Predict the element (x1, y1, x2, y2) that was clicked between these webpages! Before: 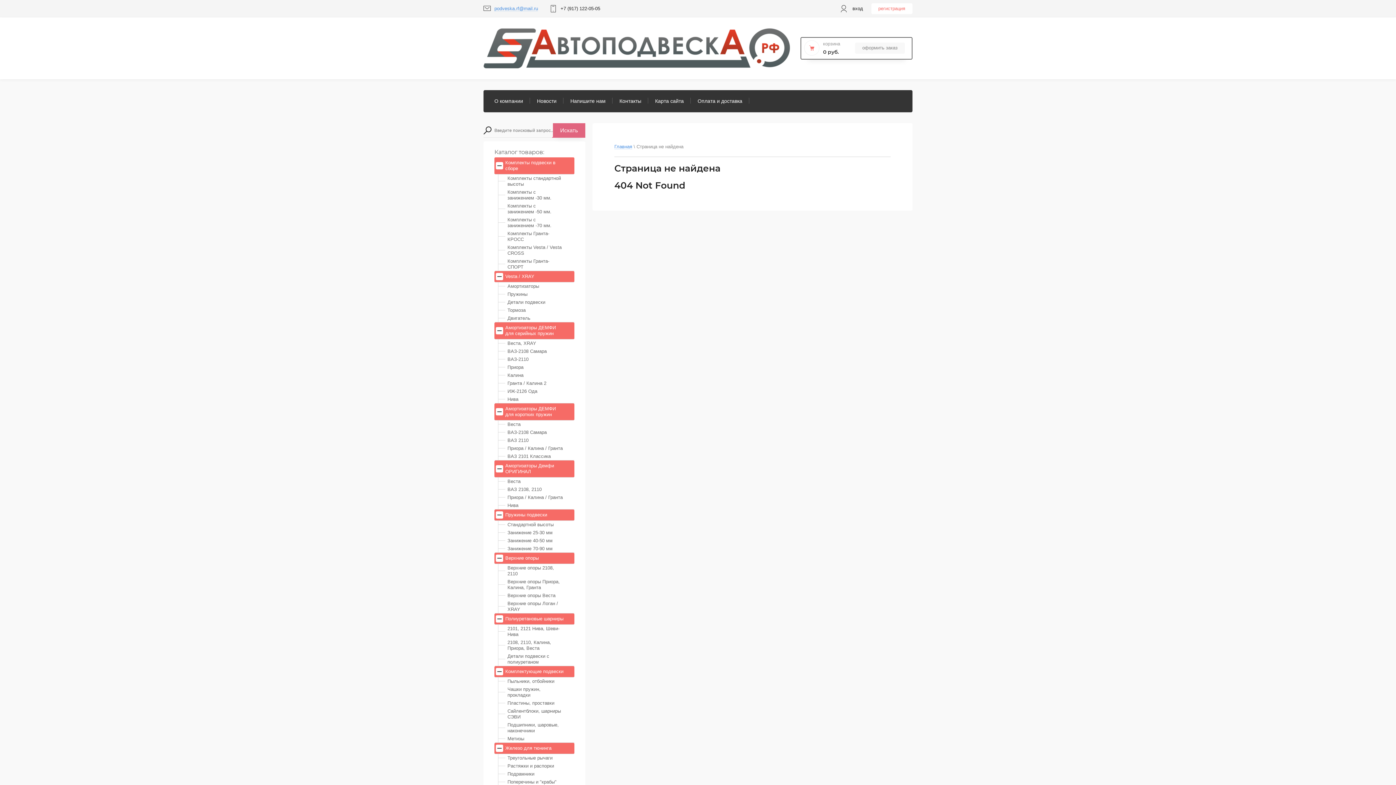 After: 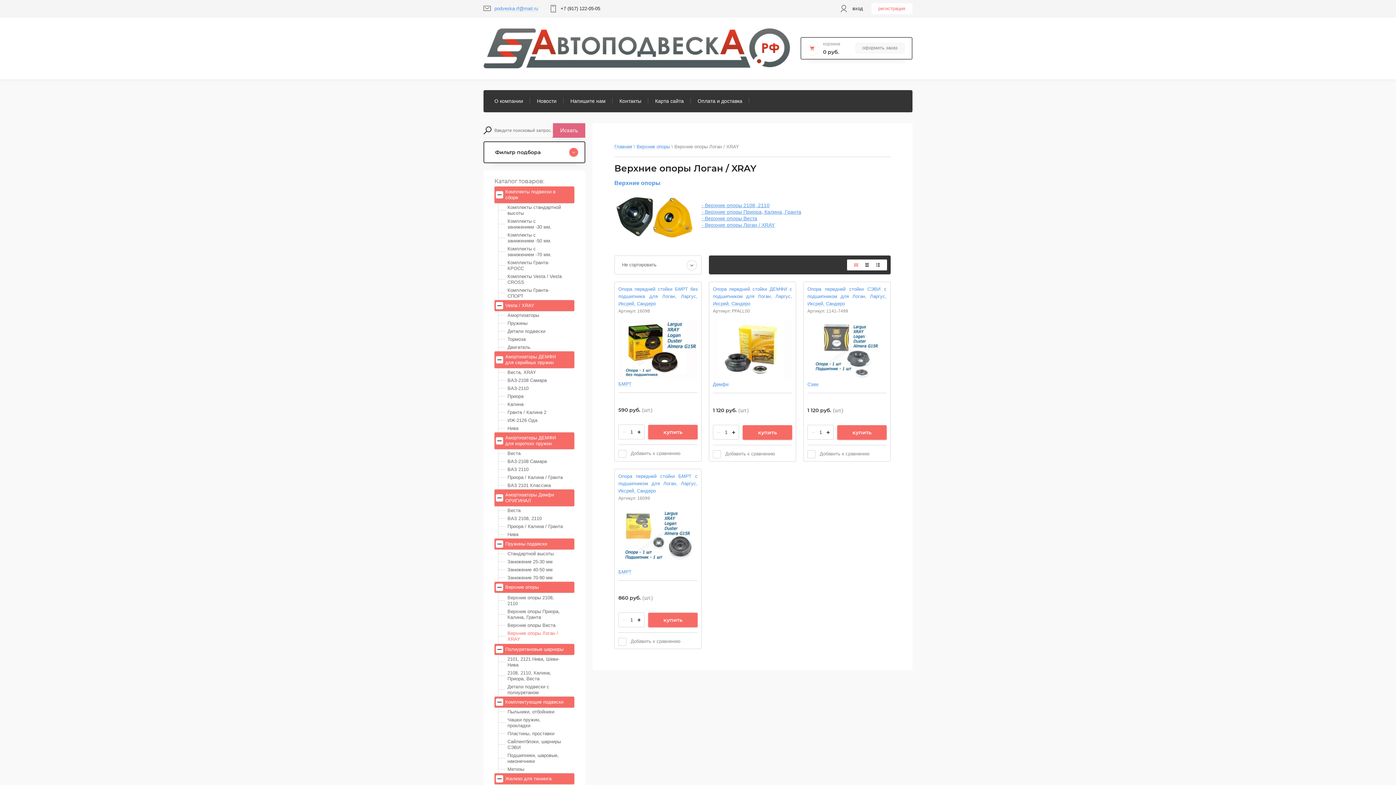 Action: bbox: (503, 600, 574, 613) label: Верхние опоры Логан / XRAY